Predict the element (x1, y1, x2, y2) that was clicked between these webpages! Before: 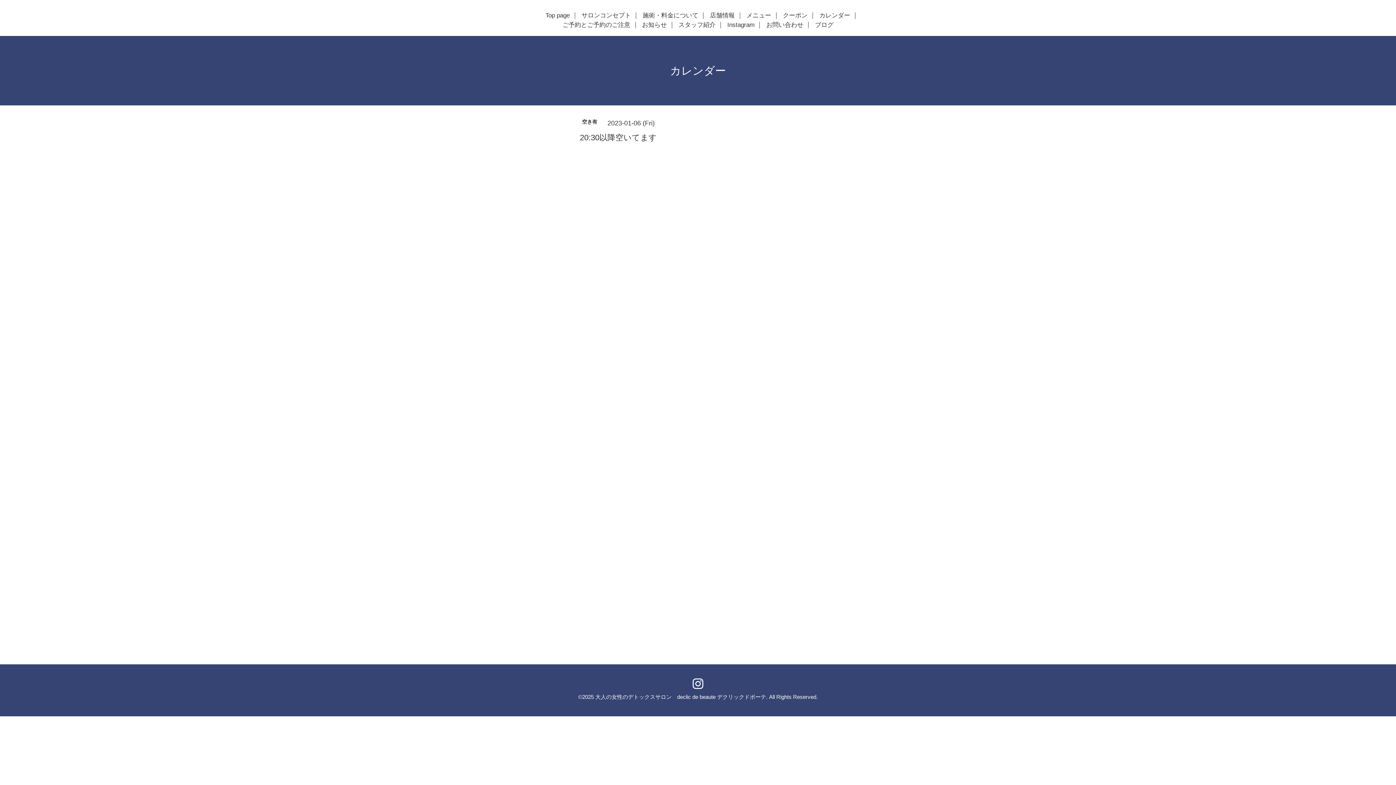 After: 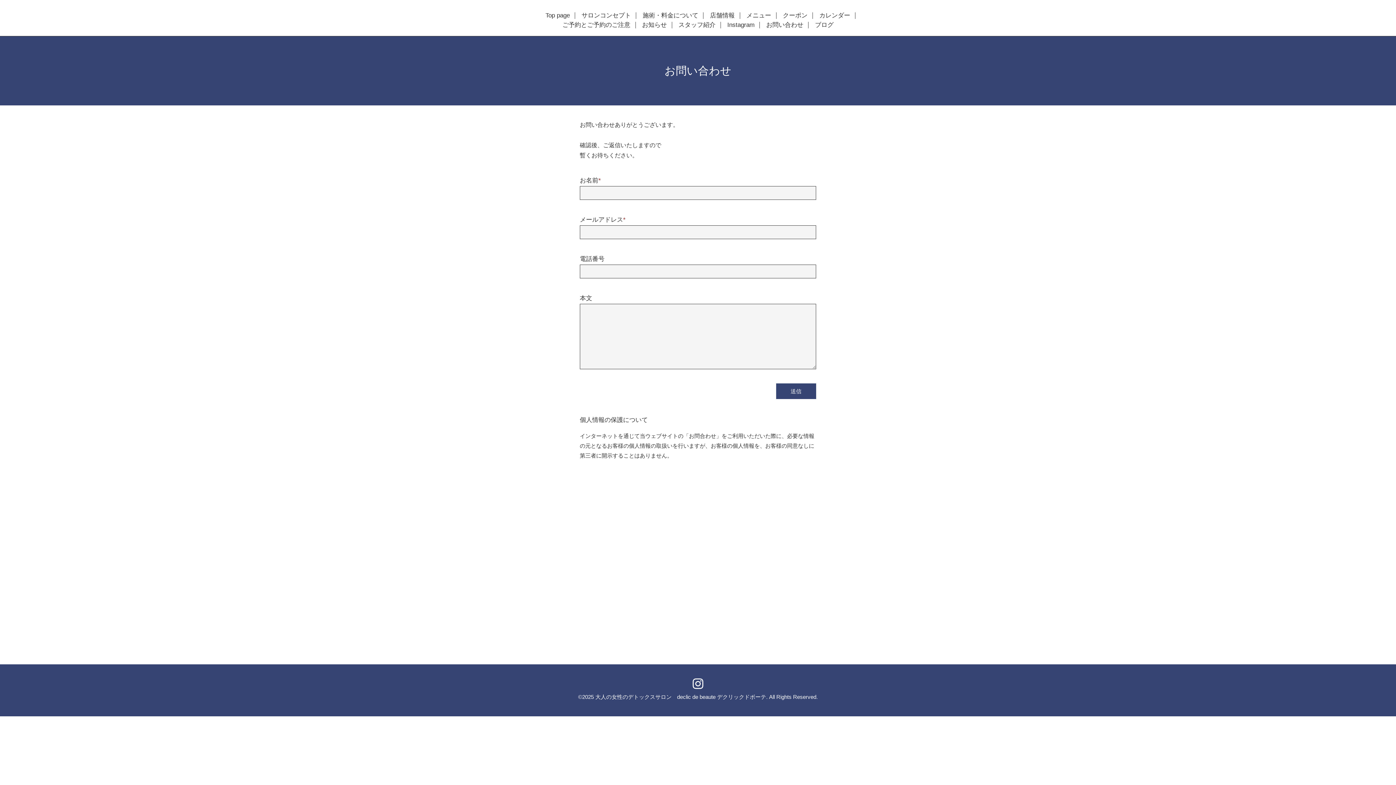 Action: bbox: (761, 21, 808, 28) label: お問い合わせ